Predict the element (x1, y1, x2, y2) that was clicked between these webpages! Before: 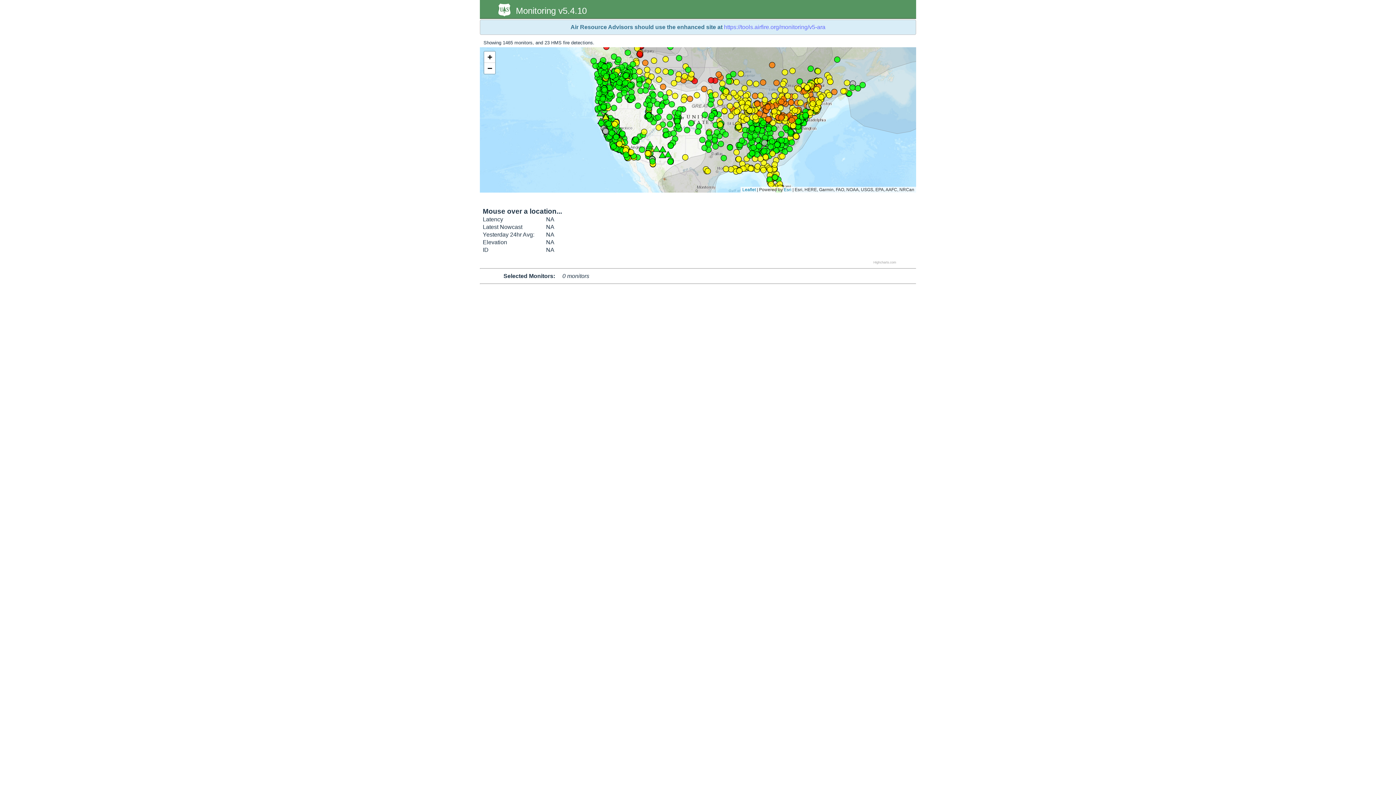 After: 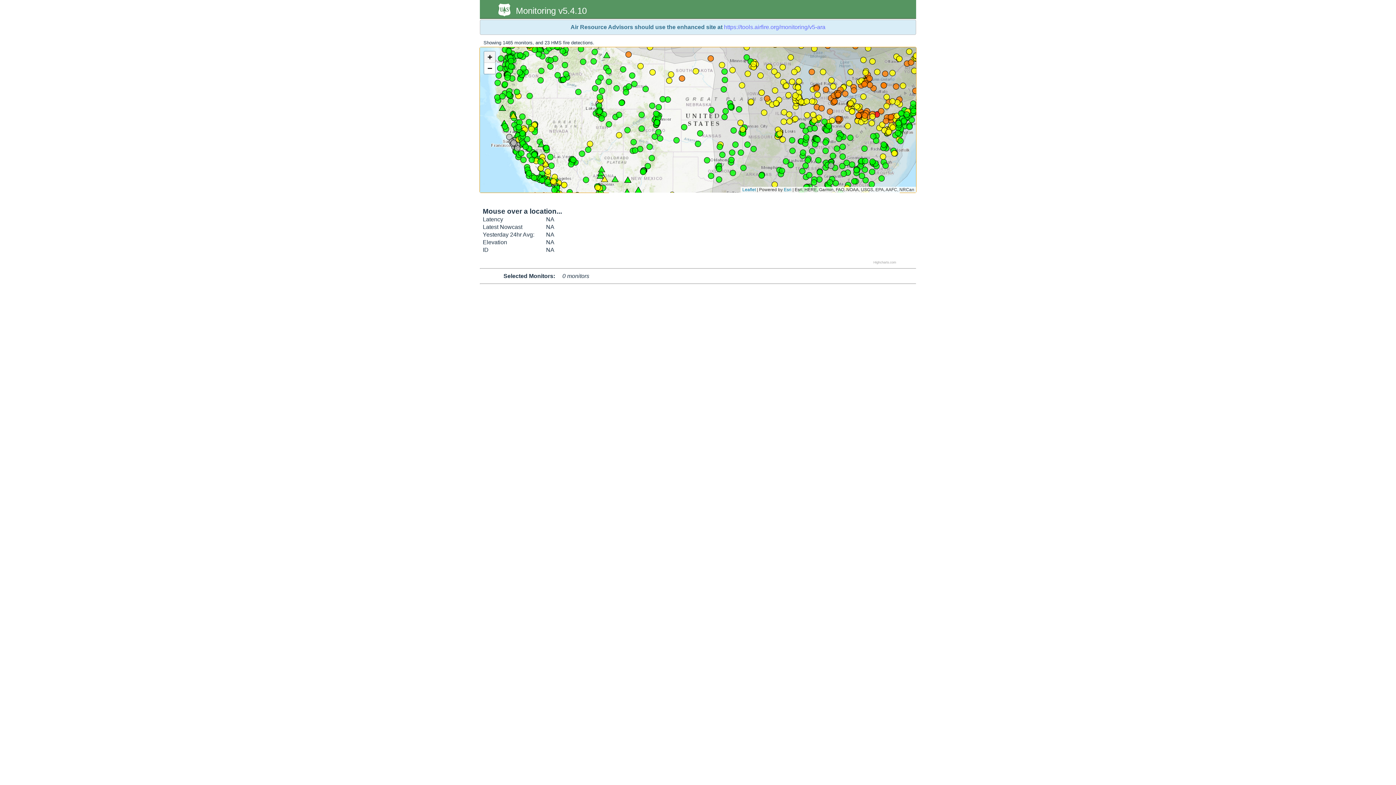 Action: label: Zoom in bbox: (694, 335, 698, 341)